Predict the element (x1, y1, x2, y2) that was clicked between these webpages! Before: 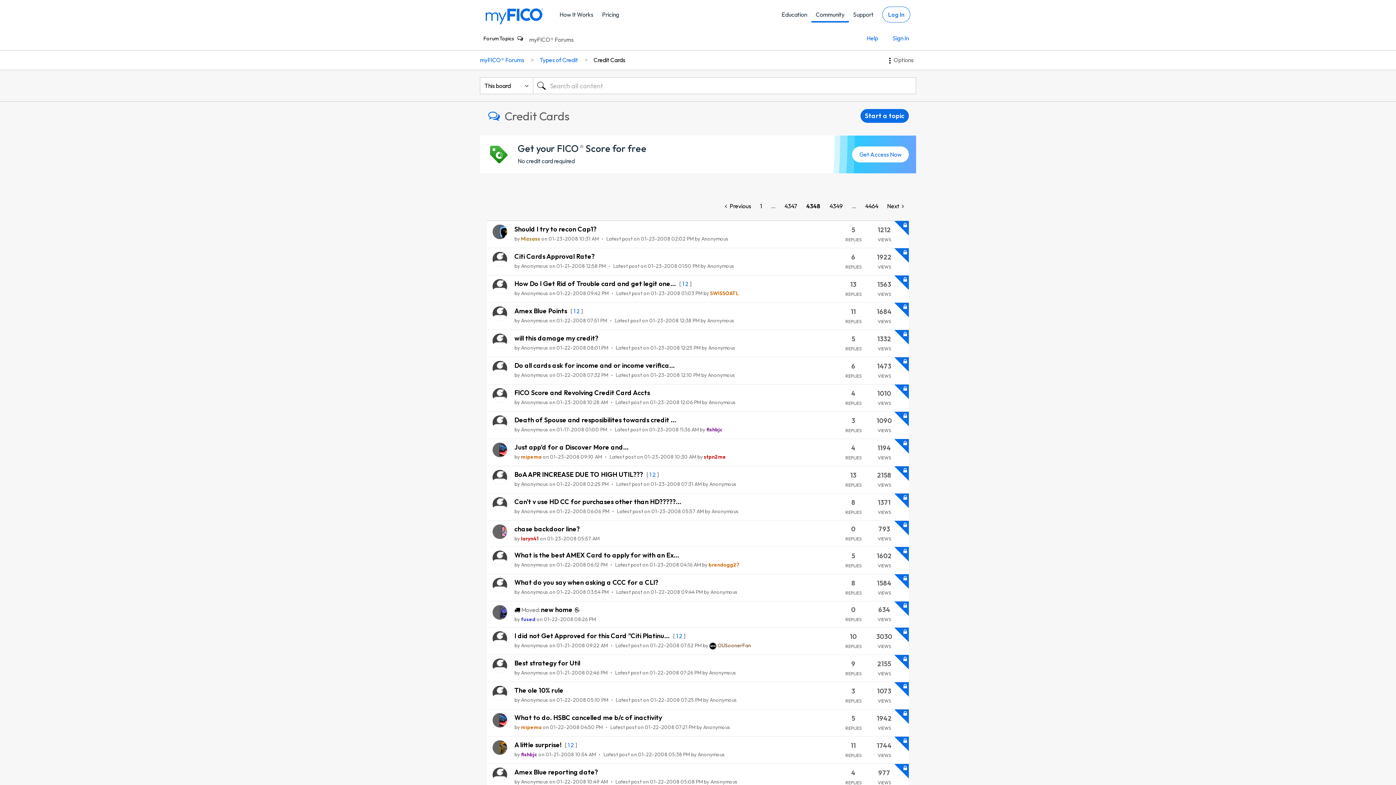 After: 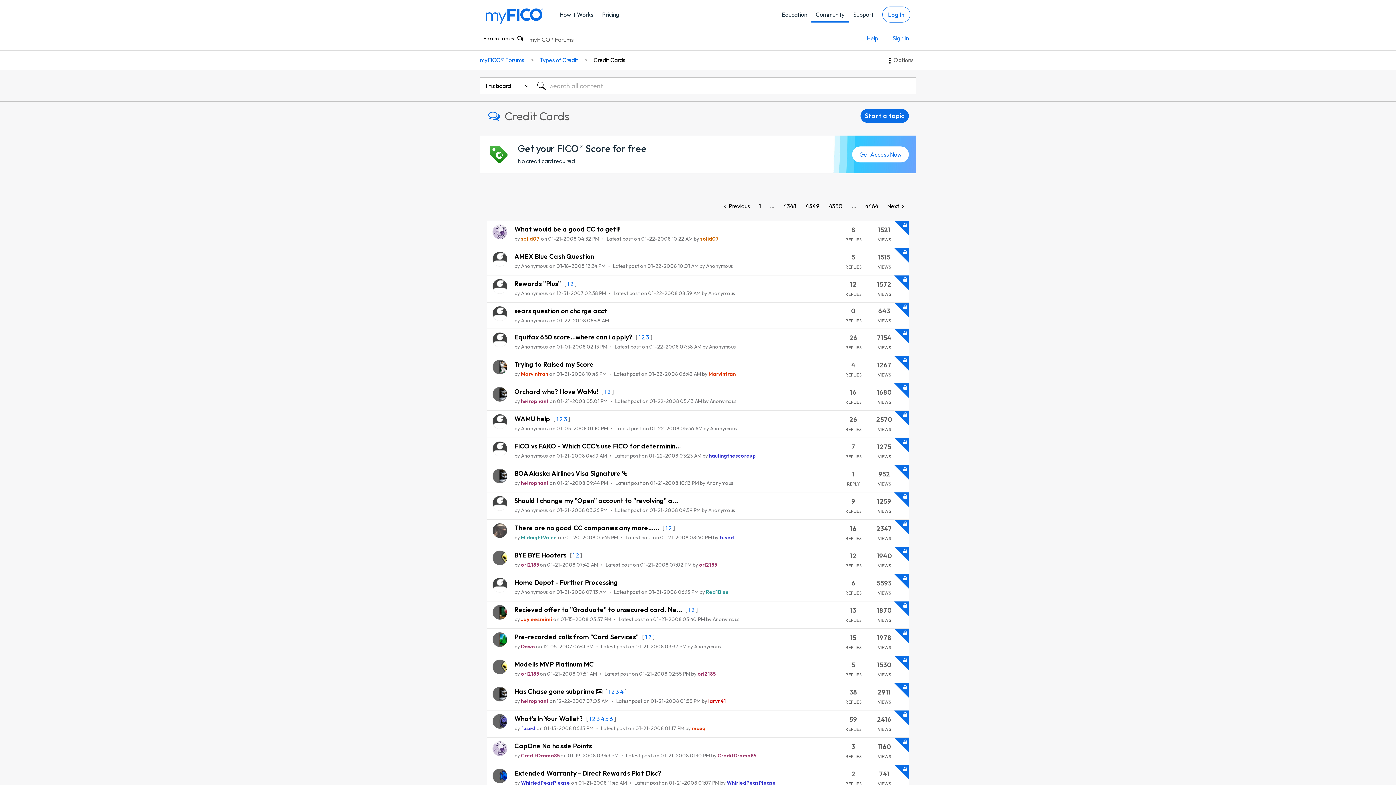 Action: label: Page 4349 bbox: (825, 198, 847, 213)